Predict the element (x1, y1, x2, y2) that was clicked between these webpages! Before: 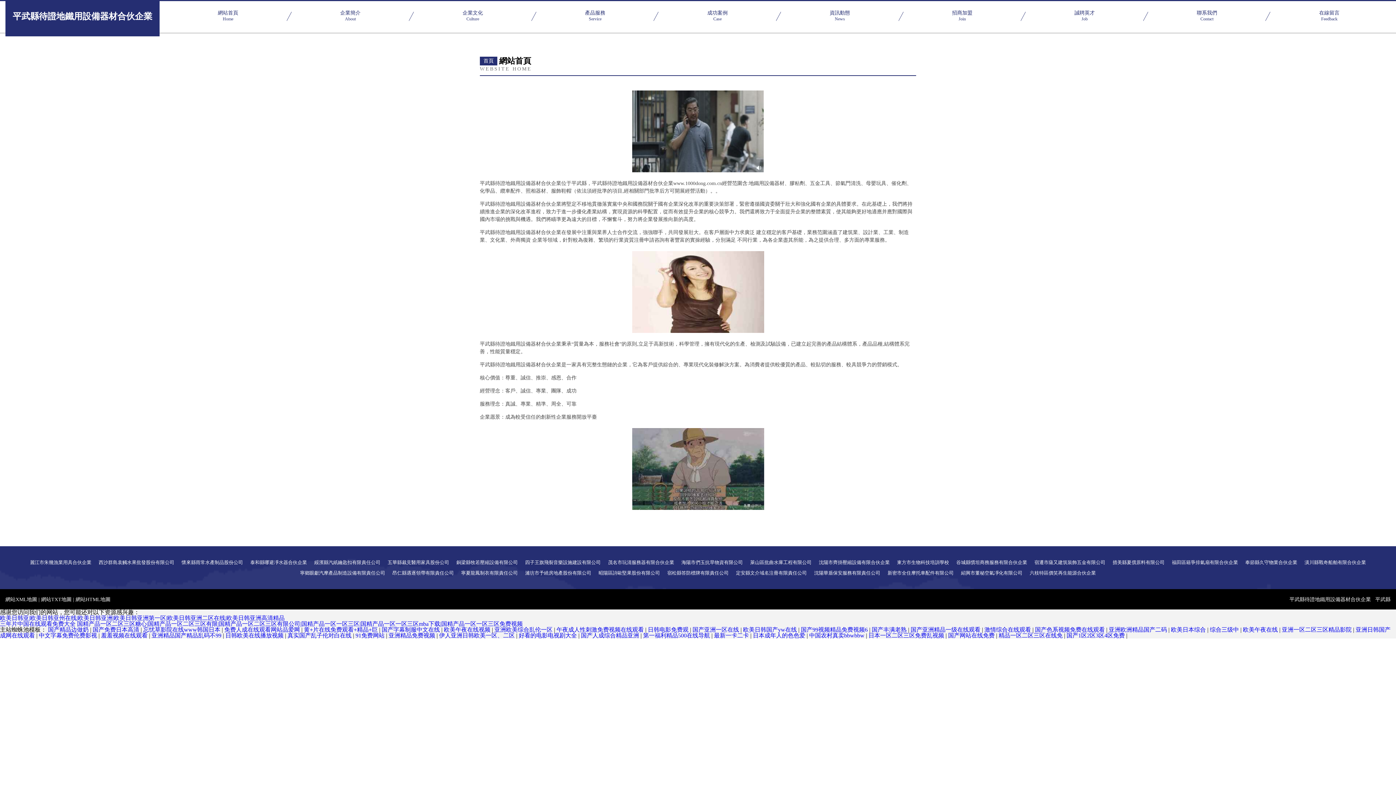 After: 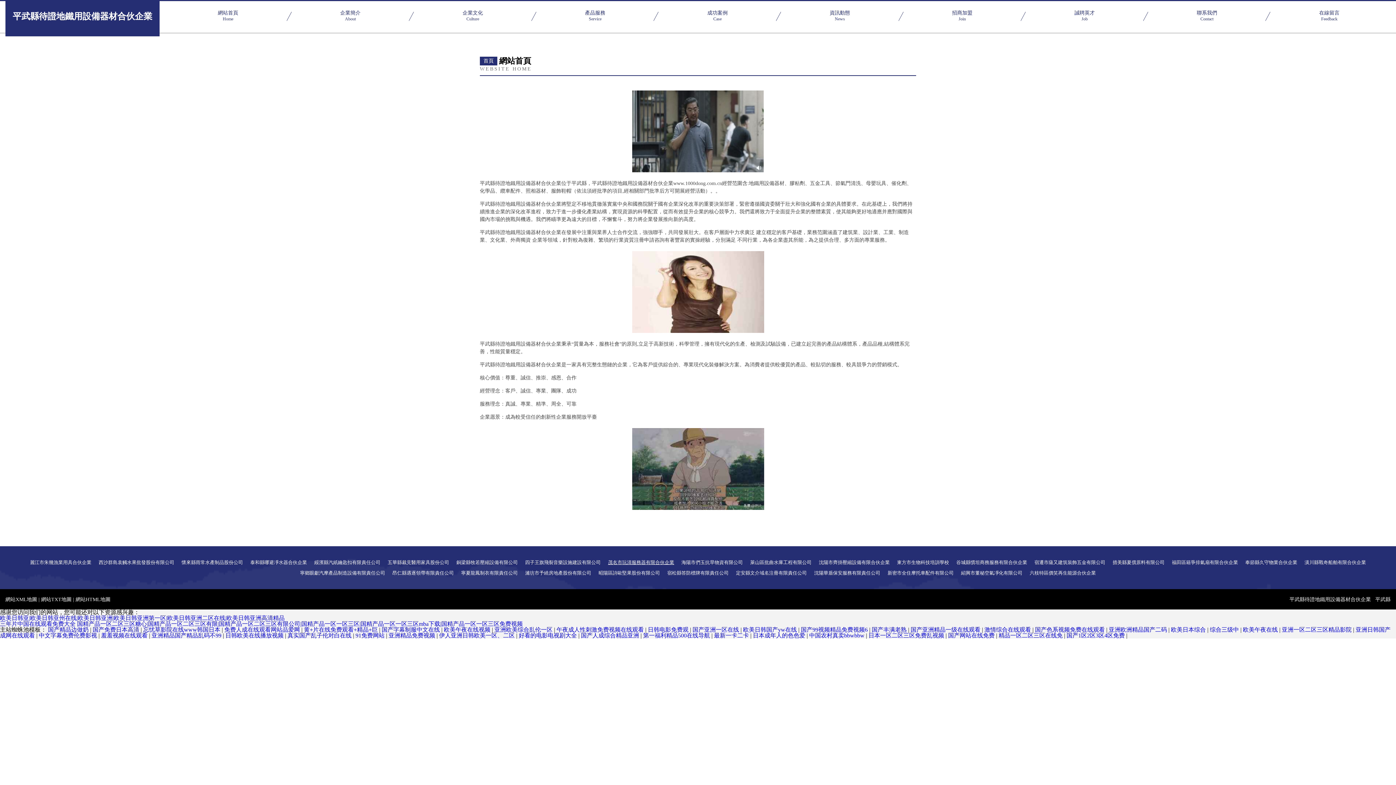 Action: label: 茂名市玩清服務器有限合伙企業 bbox: (608, 560, 674, 565)